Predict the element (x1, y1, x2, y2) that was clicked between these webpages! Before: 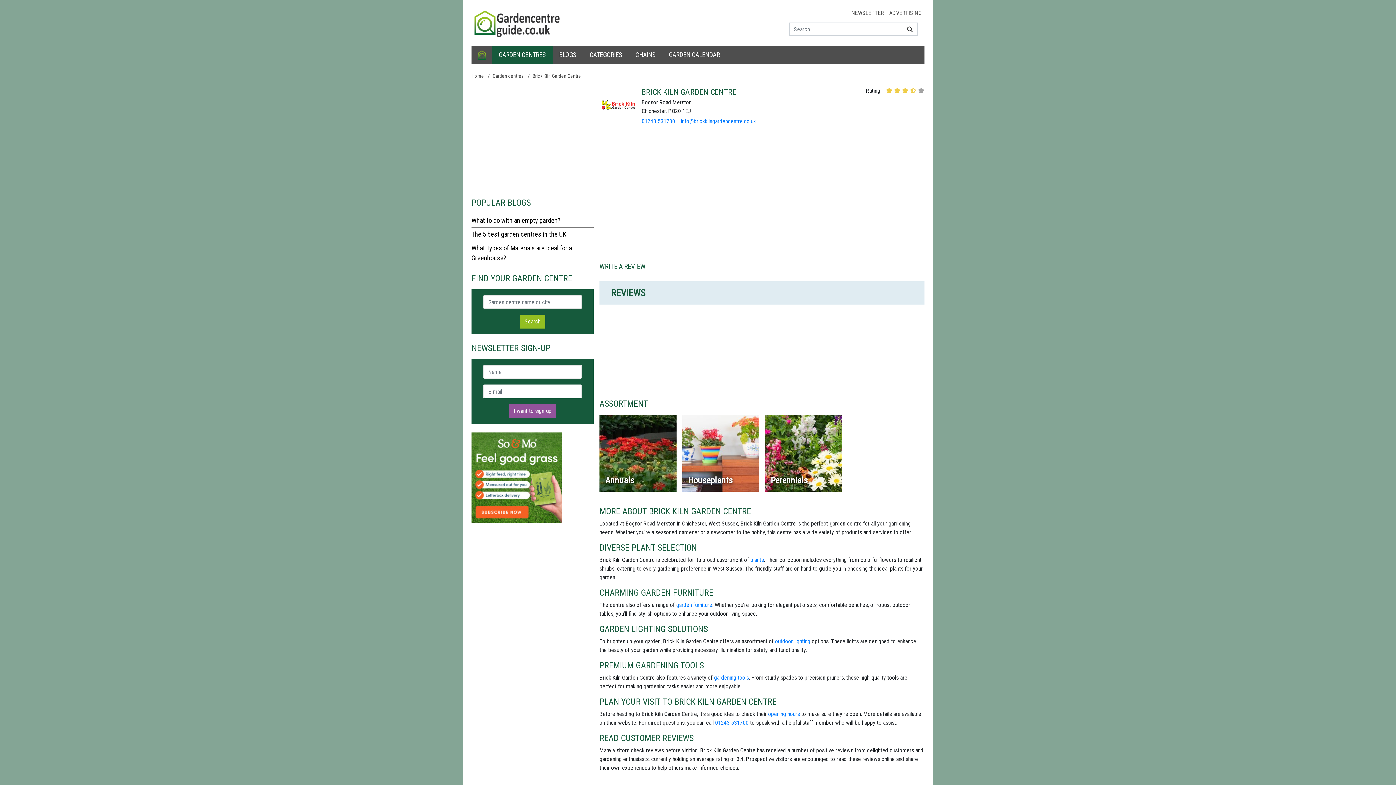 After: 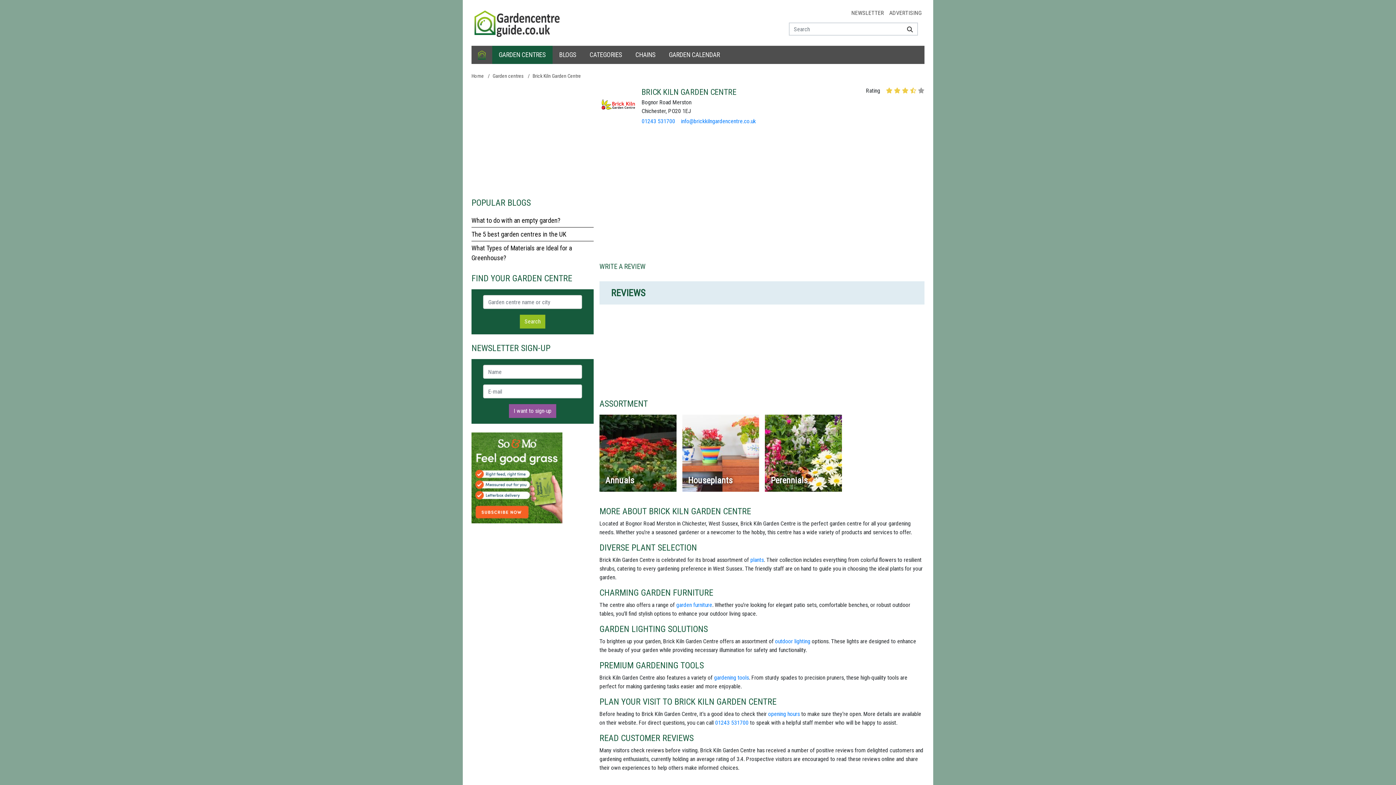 Action: bbox: (471, 474, 562, 481)